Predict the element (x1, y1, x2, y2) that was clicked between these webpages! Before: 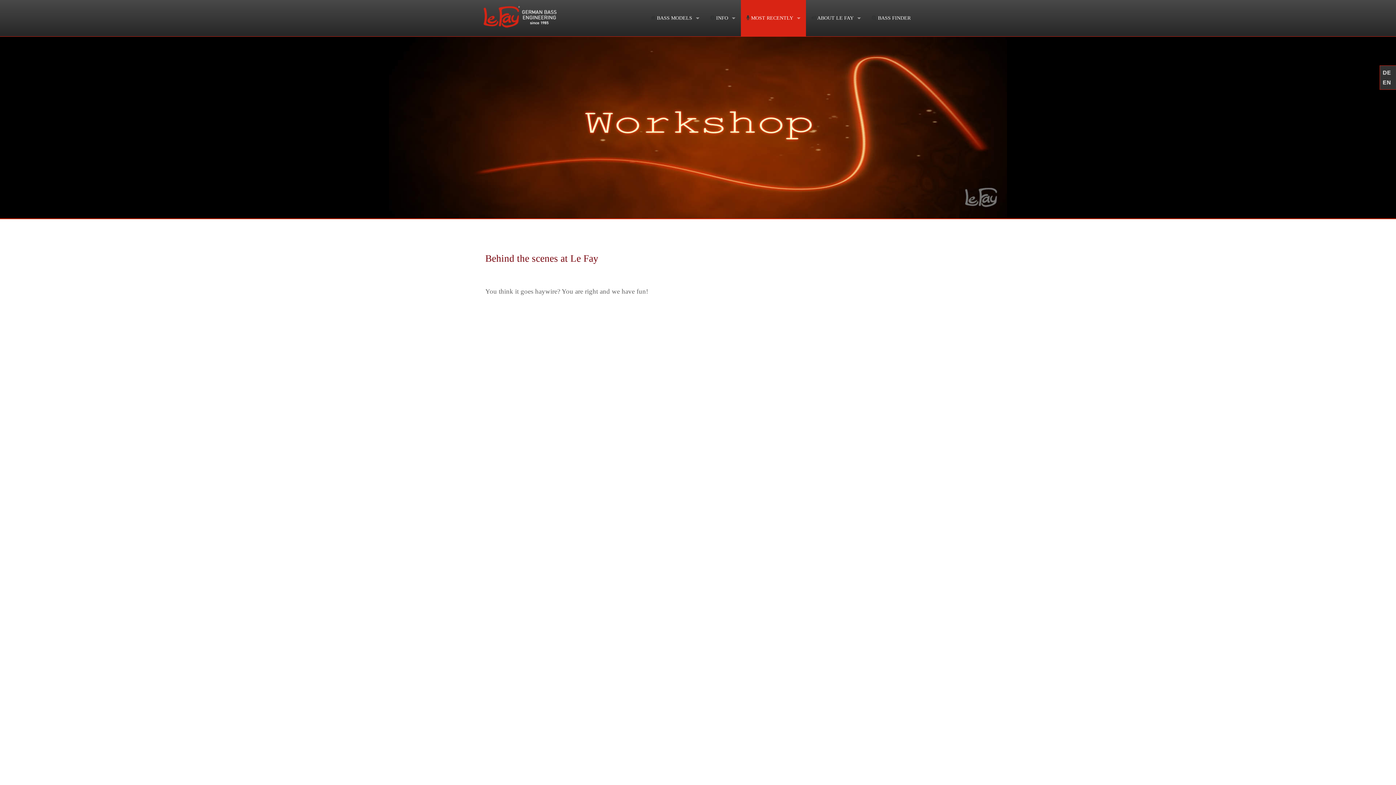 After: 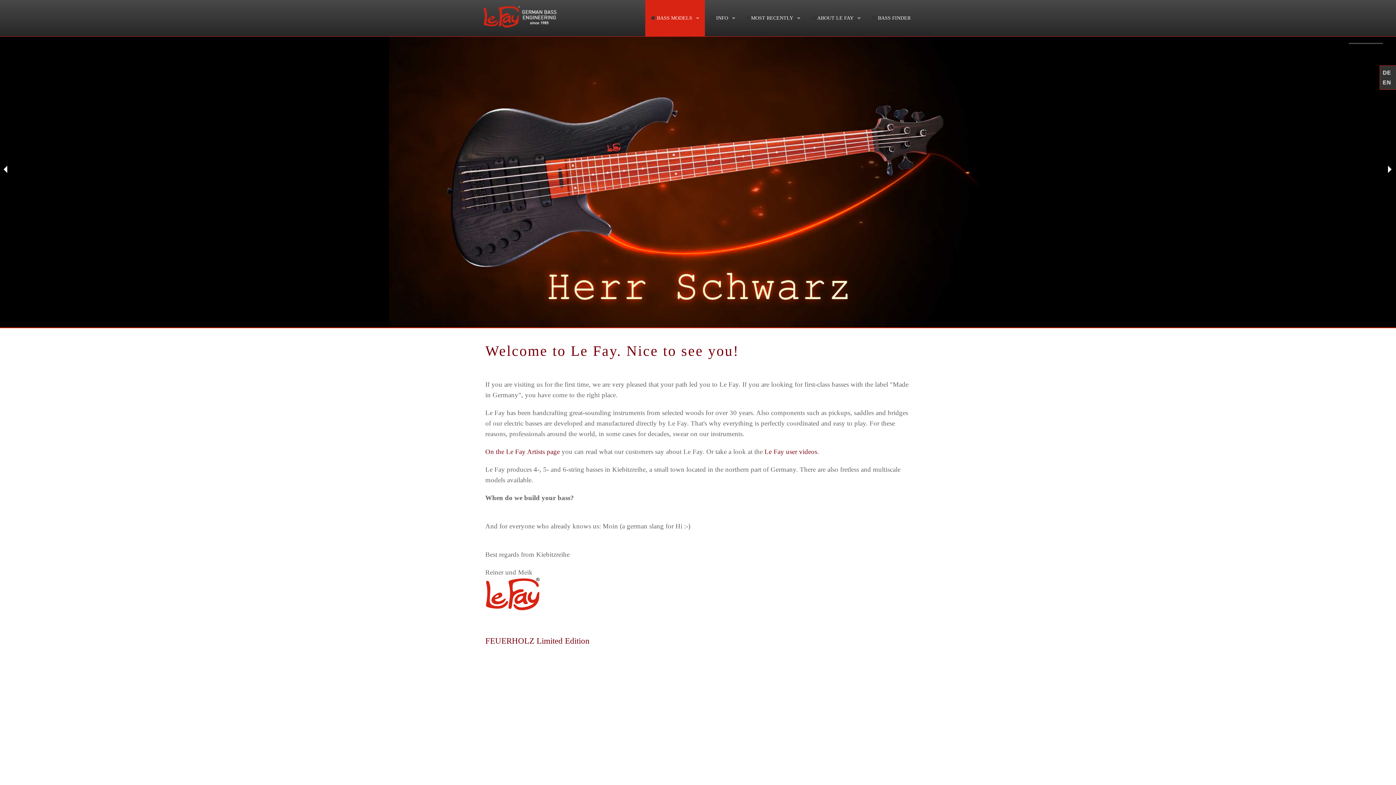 Action: bbox: (645, 0, 705, 36) label:  BASS MODELS